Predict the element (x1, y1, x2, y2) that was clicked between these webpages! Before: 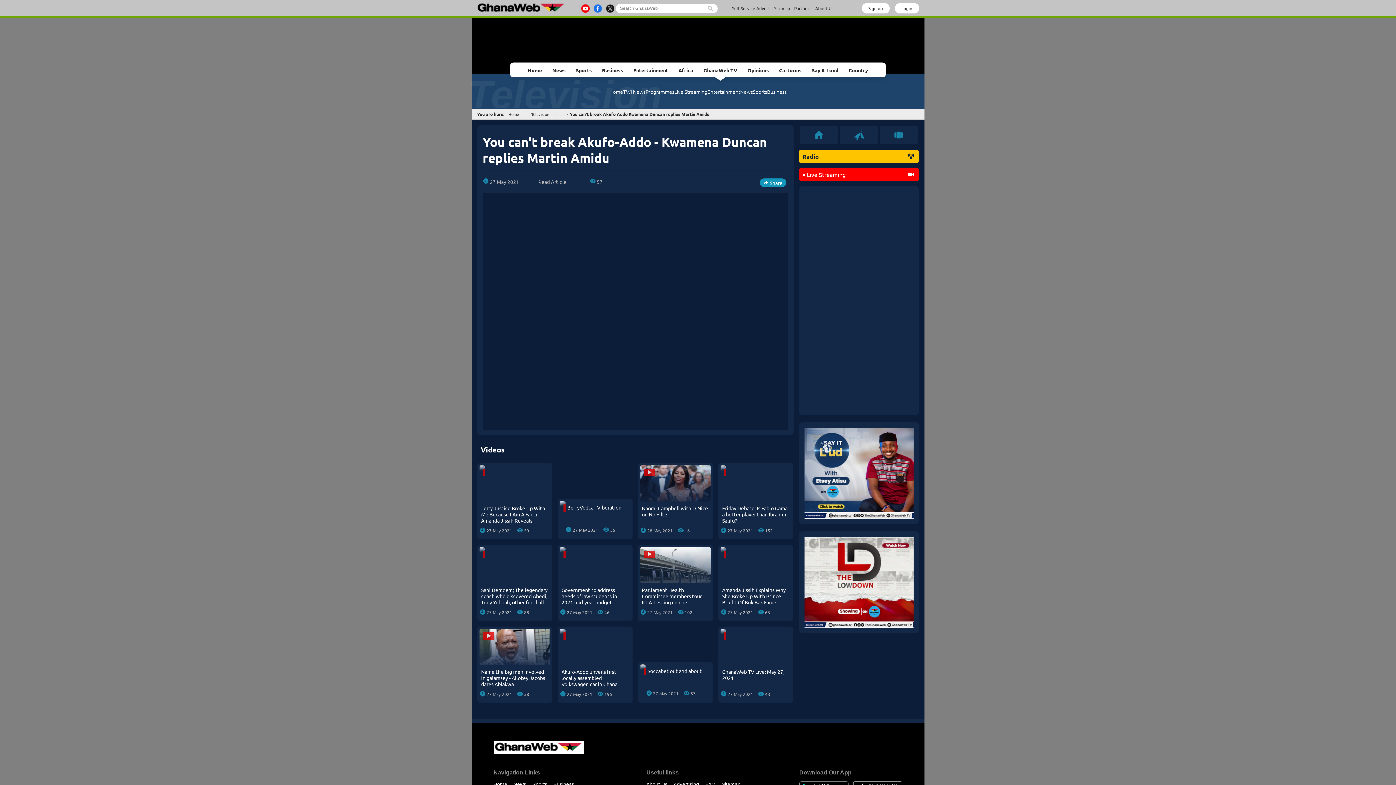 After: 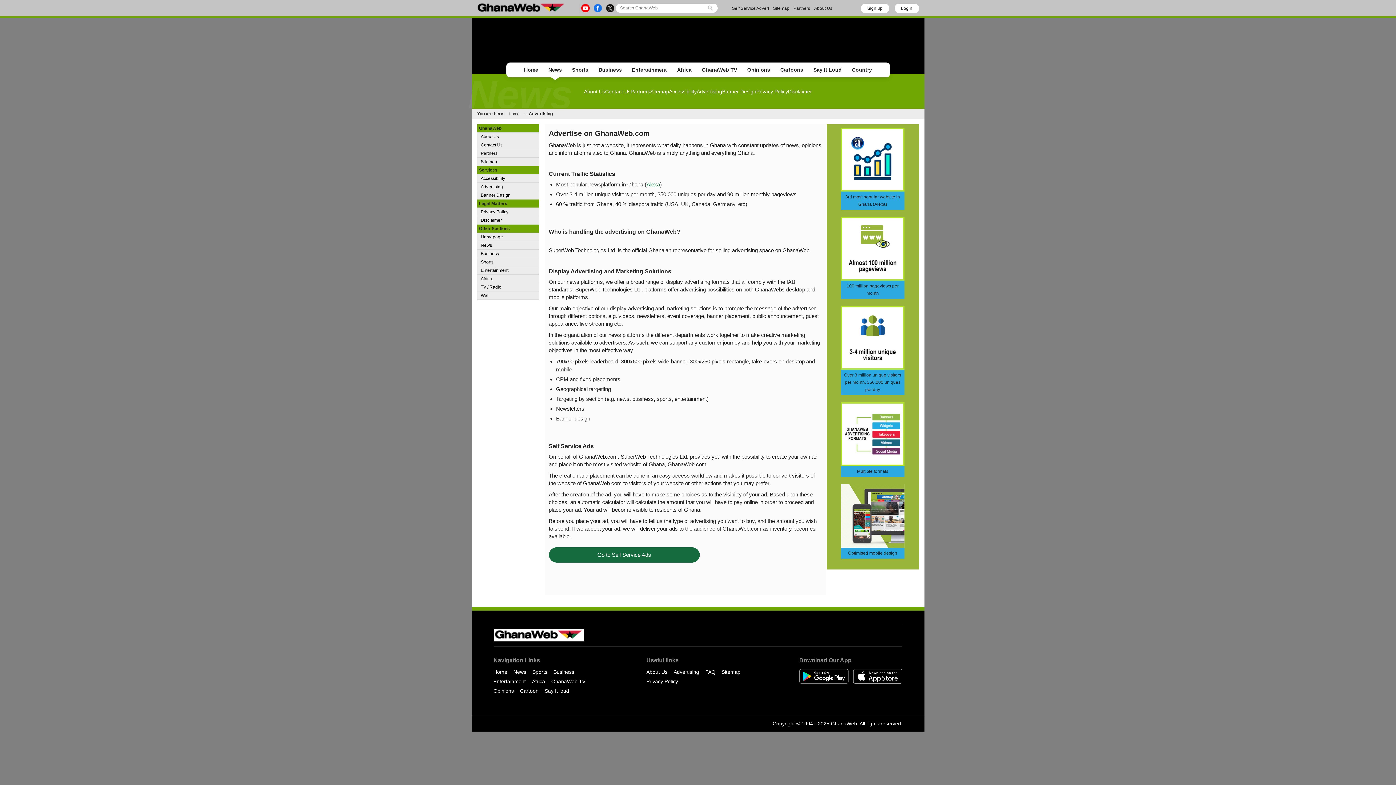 Action: bbox: (673, 781, 699, 787) label: Advertising